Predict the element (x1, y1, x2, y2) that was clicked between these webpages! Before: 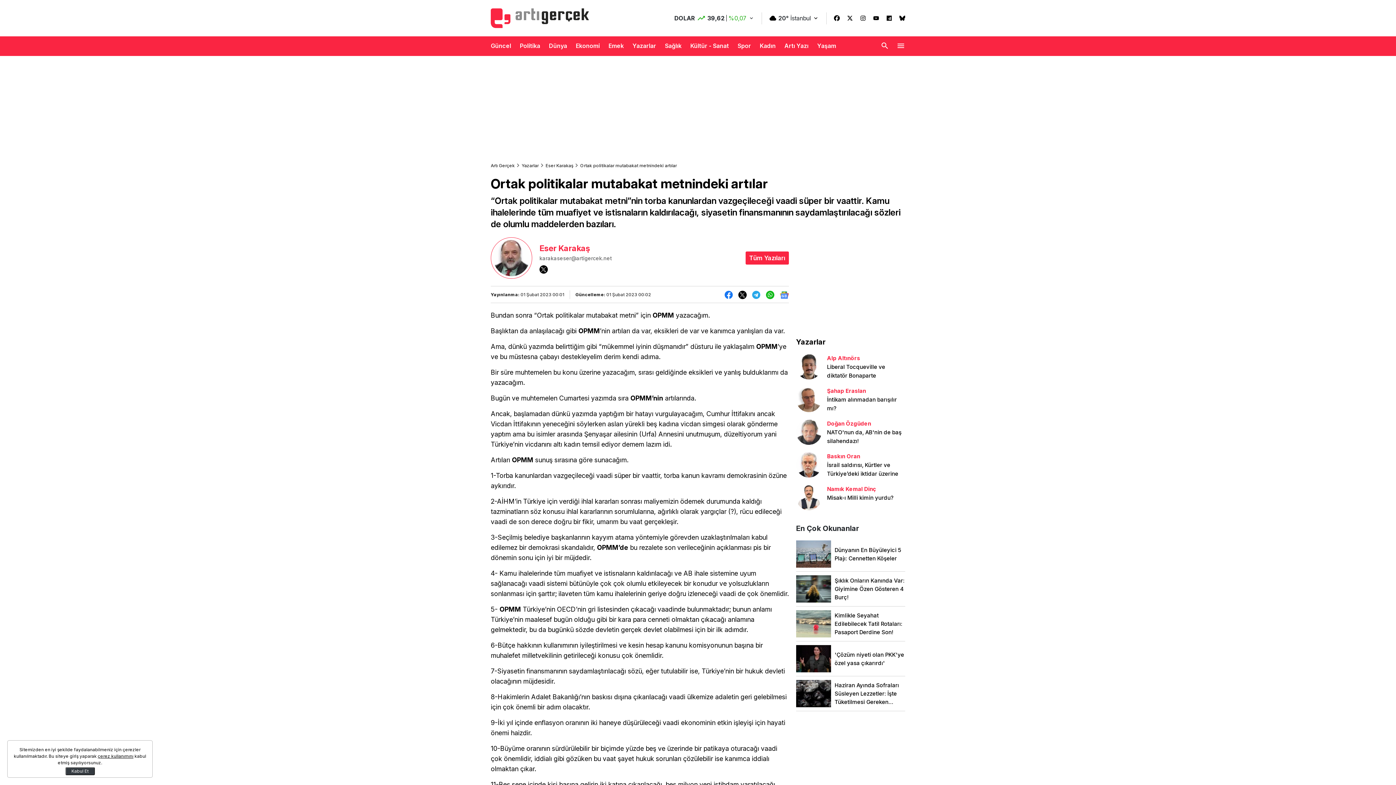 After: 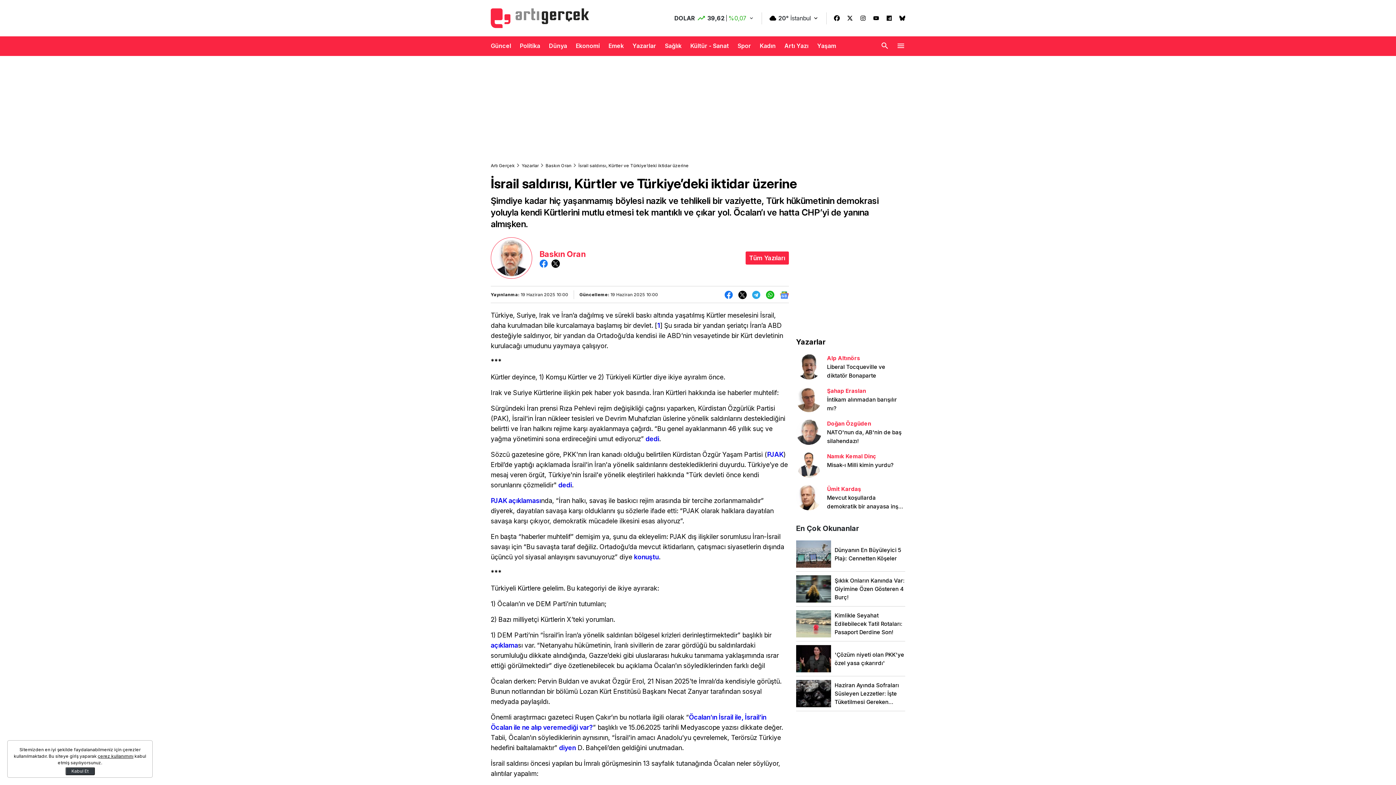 Action: bbox: (796, 452, 905, 478) label: Baskın Oran
İsrail saldırısı, Kürtler ve Türkiye’deki iktidar üzerine